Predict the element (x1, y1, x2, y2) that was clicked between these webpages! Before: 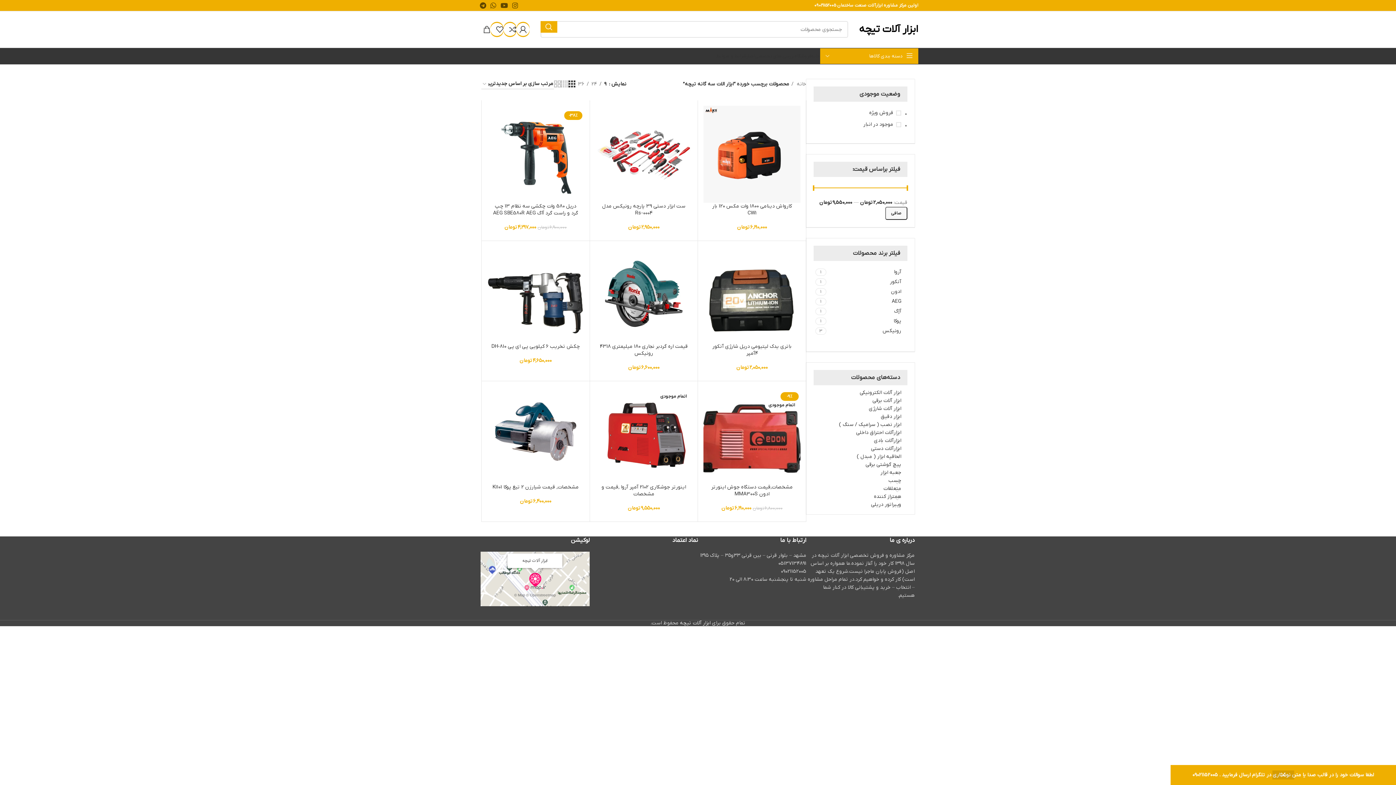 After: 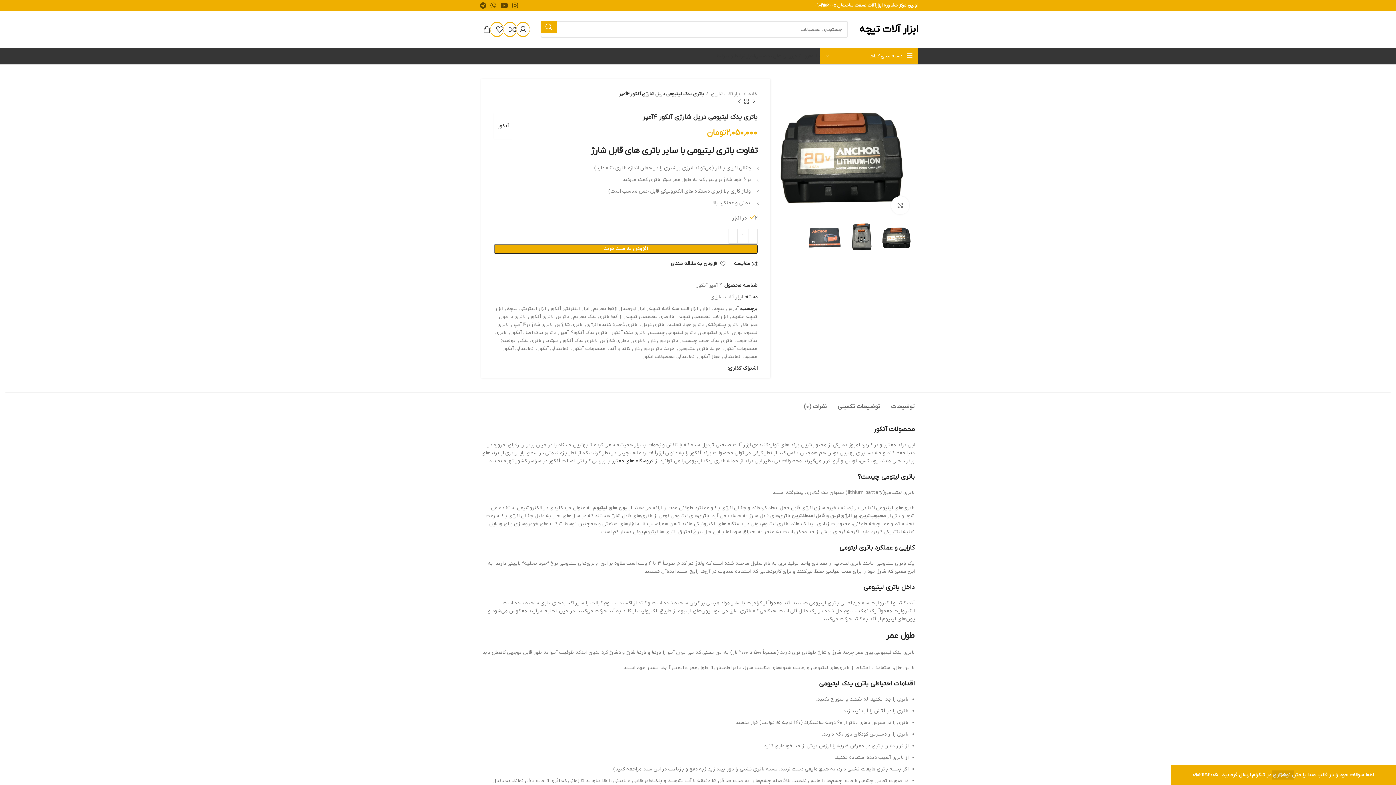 Action: bbox: (703, 246, 800, 343)